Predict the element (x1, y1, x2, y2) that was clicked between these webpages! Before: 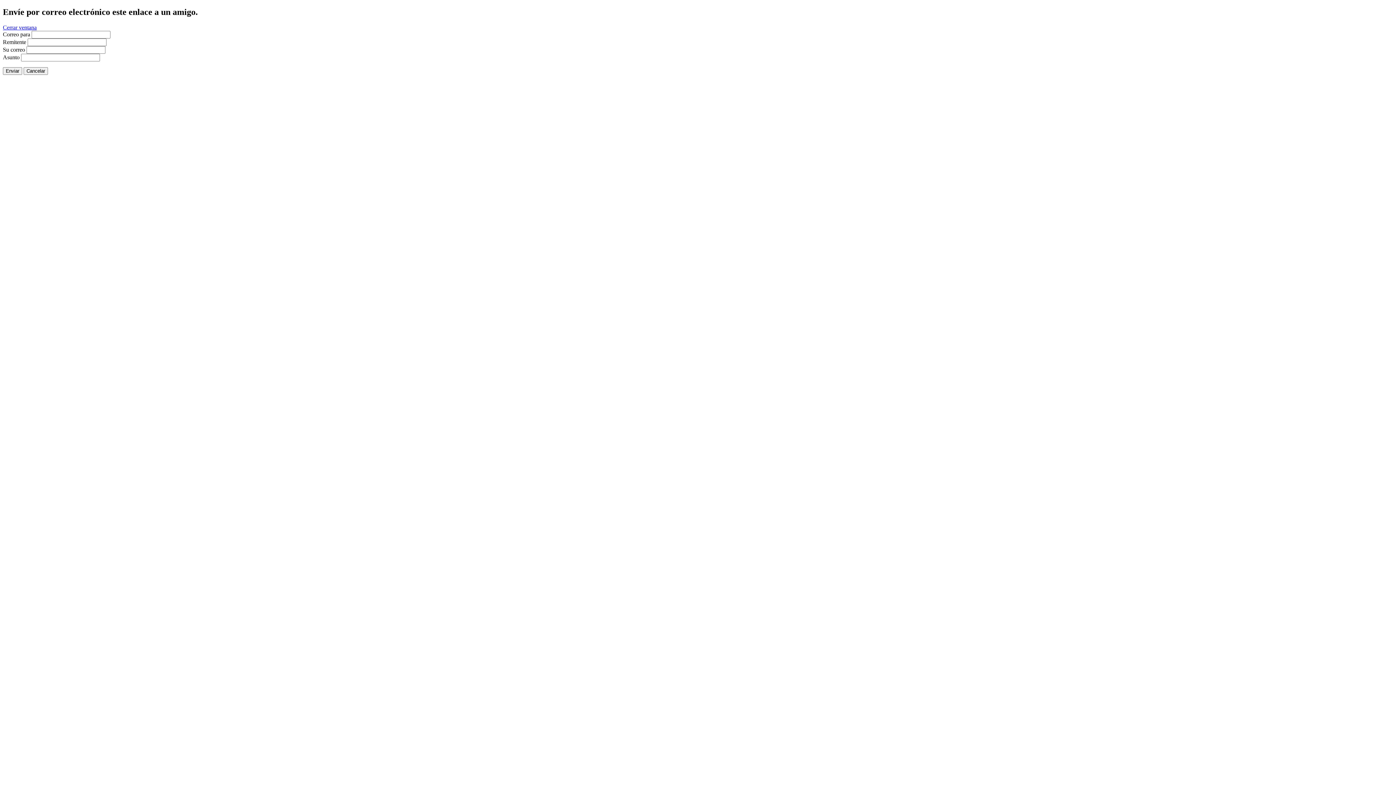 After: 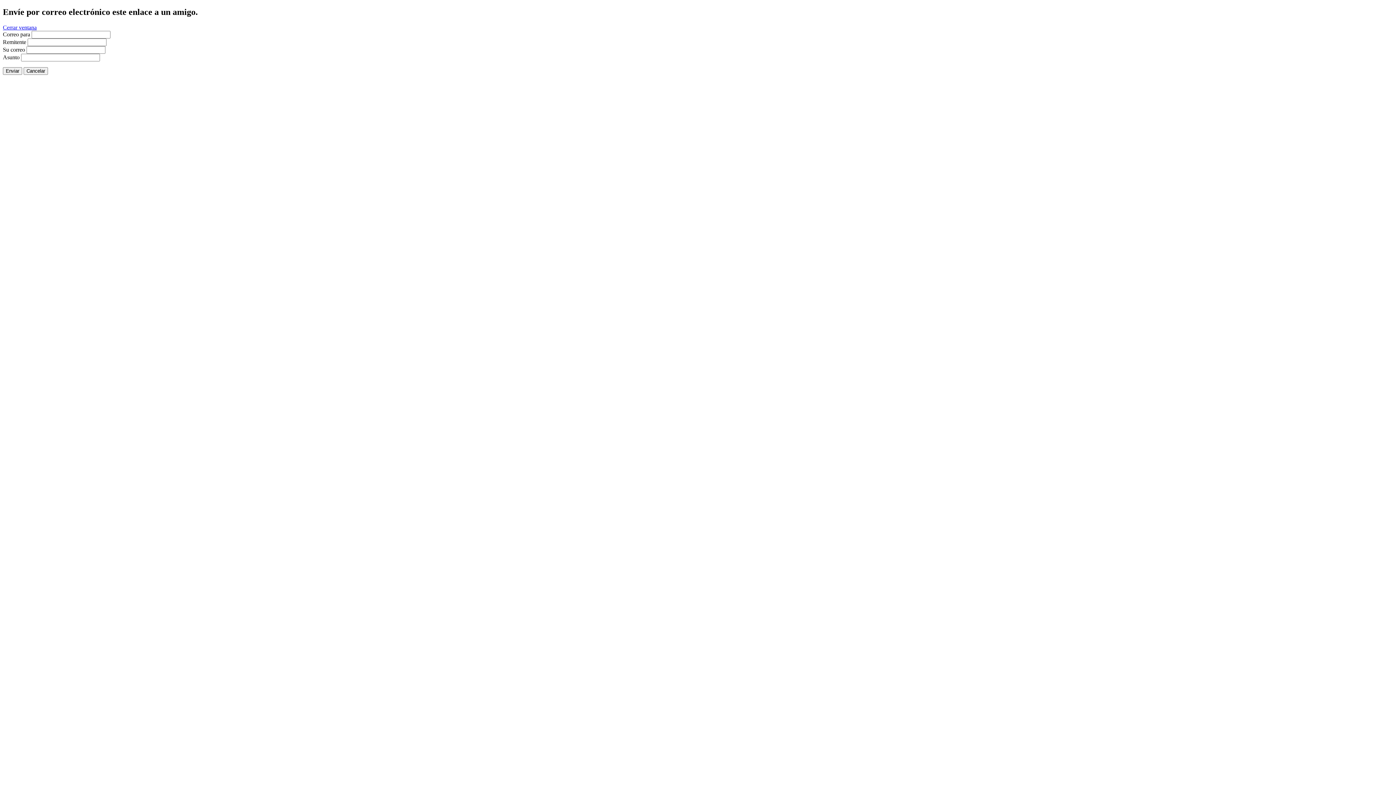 Action: label: Cerrar ventana bbox: (2, 24, 36, 30)